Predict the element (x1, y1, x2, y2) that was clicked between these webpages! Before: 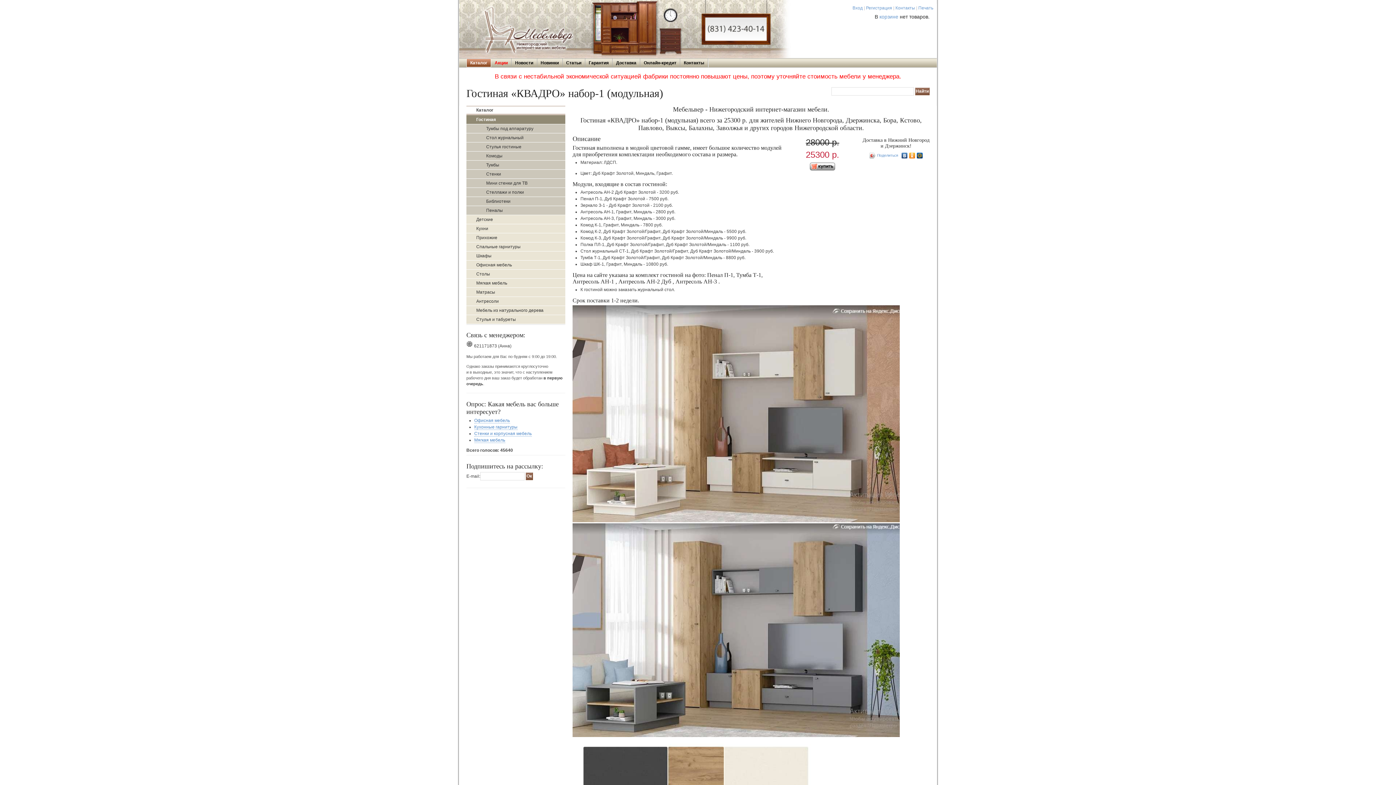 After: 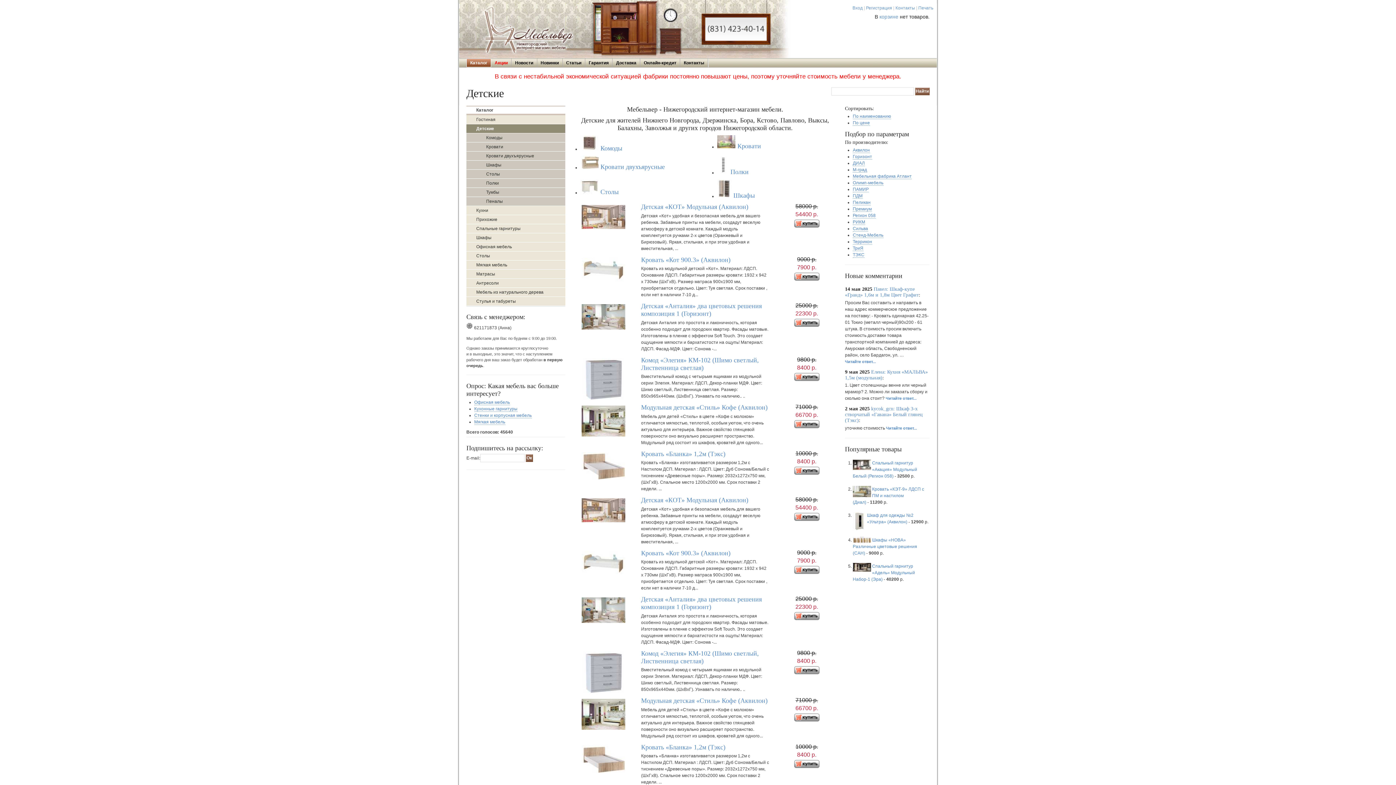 Action: label: Детские bbox: (466, 215, 565, 224)